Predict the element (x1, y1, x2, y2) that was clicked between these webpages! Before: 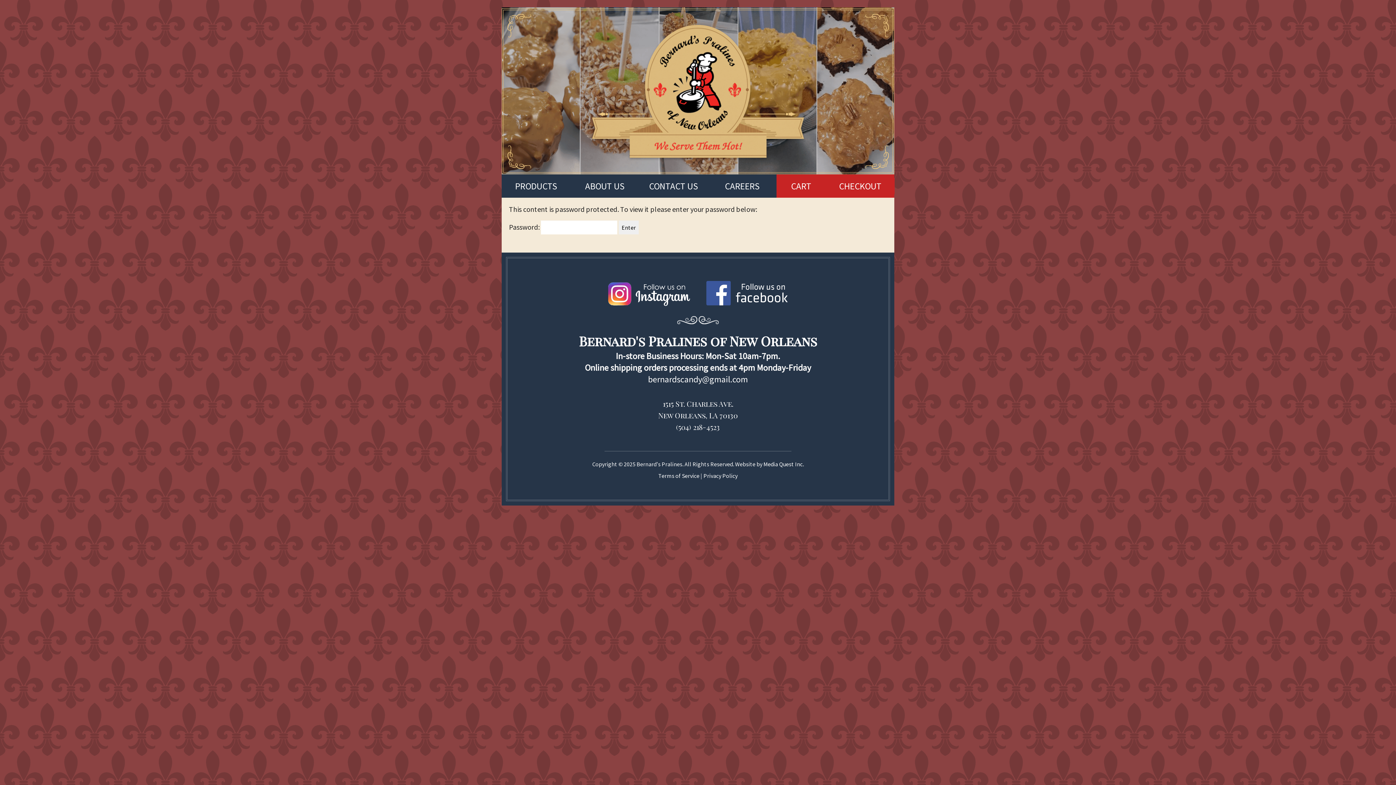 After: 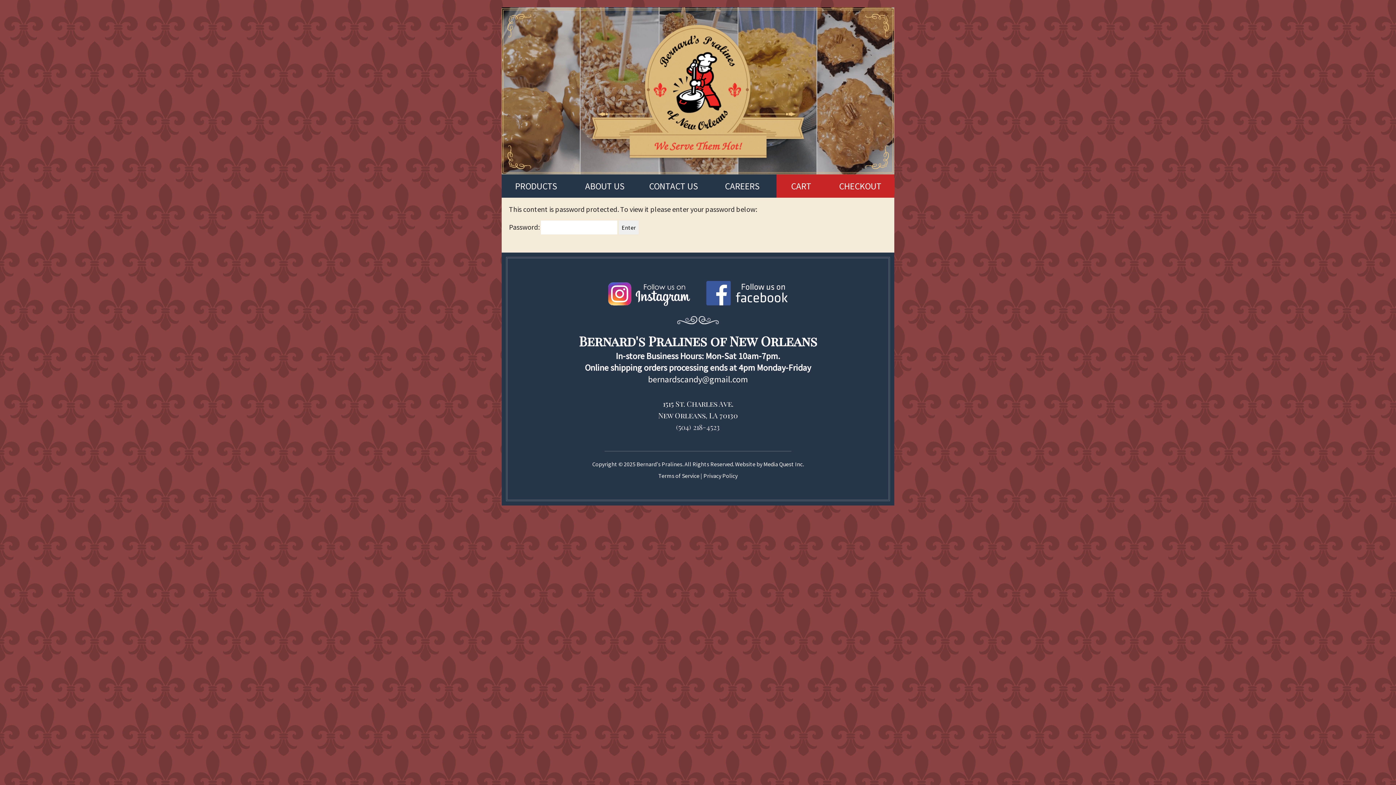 Action: label: (504) 218-4523 bbox: (676, 422, 720, 431)